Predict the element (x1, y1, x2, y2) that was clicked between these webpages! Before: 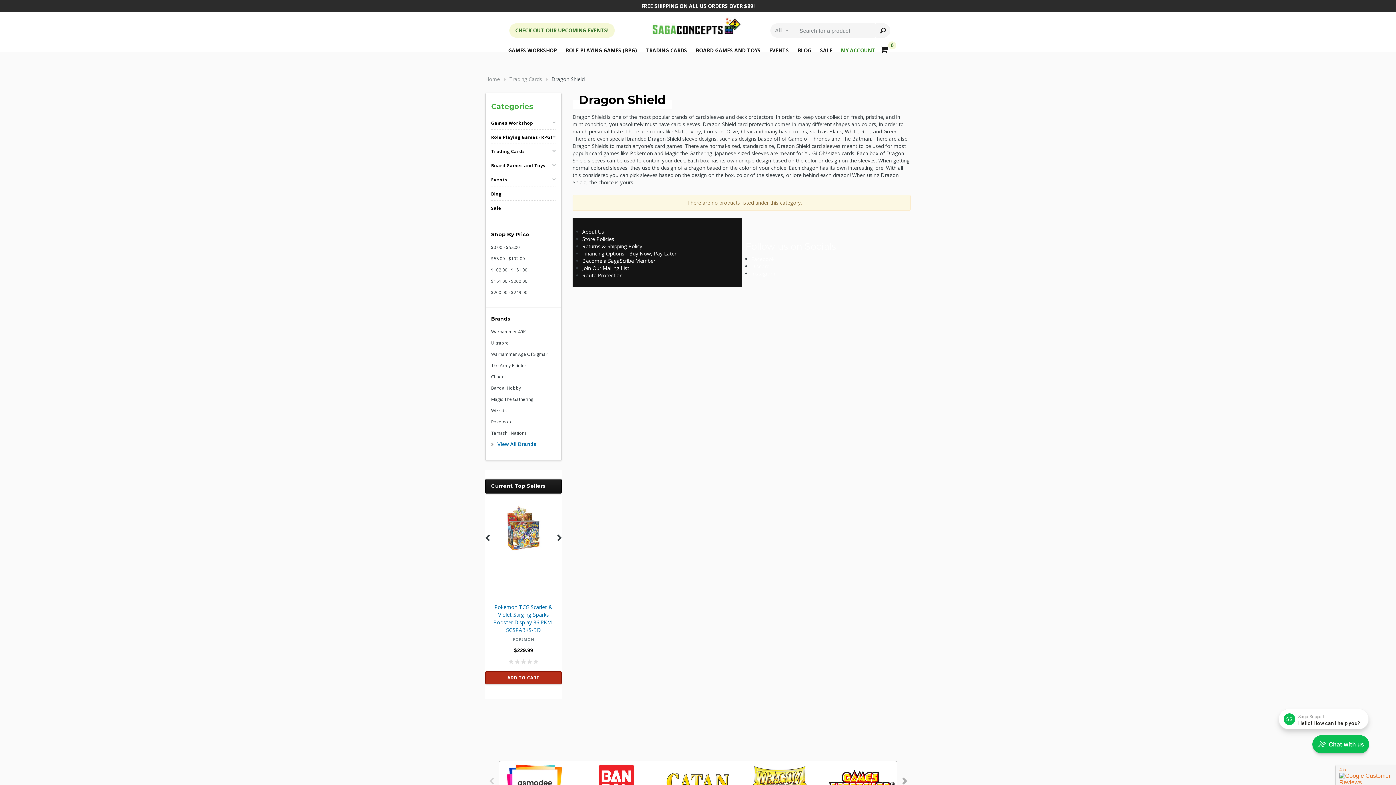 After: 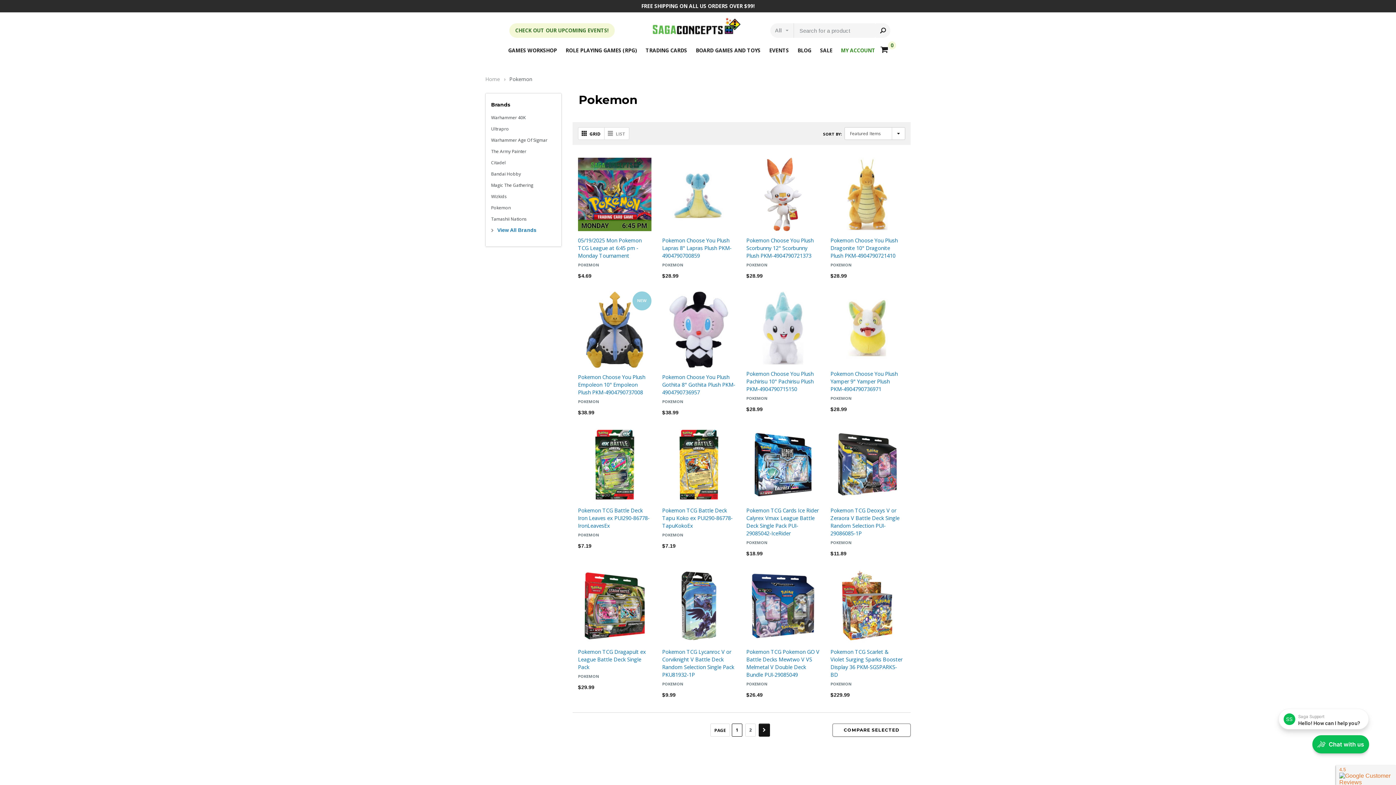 Action: label: Pokemon bbox: (491, 418, 510, 425)